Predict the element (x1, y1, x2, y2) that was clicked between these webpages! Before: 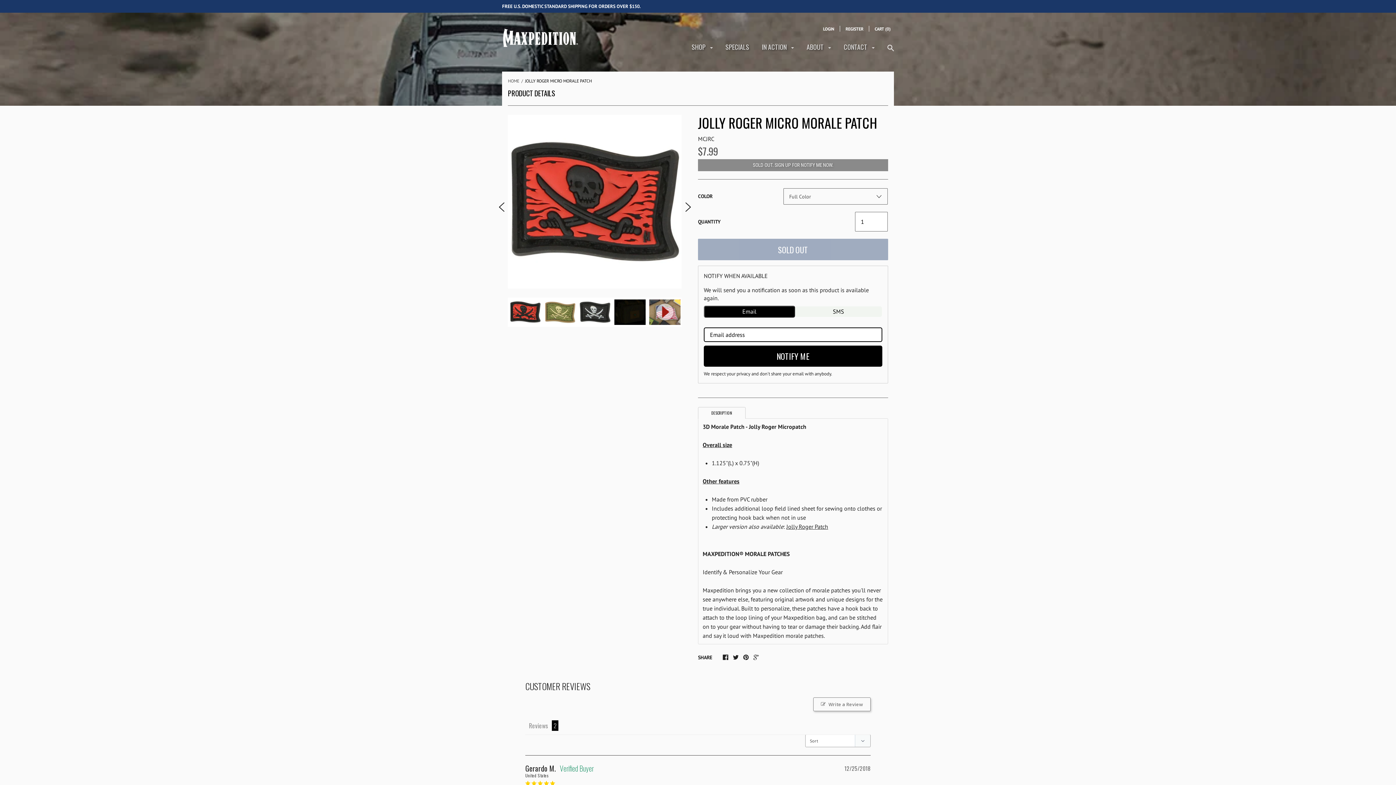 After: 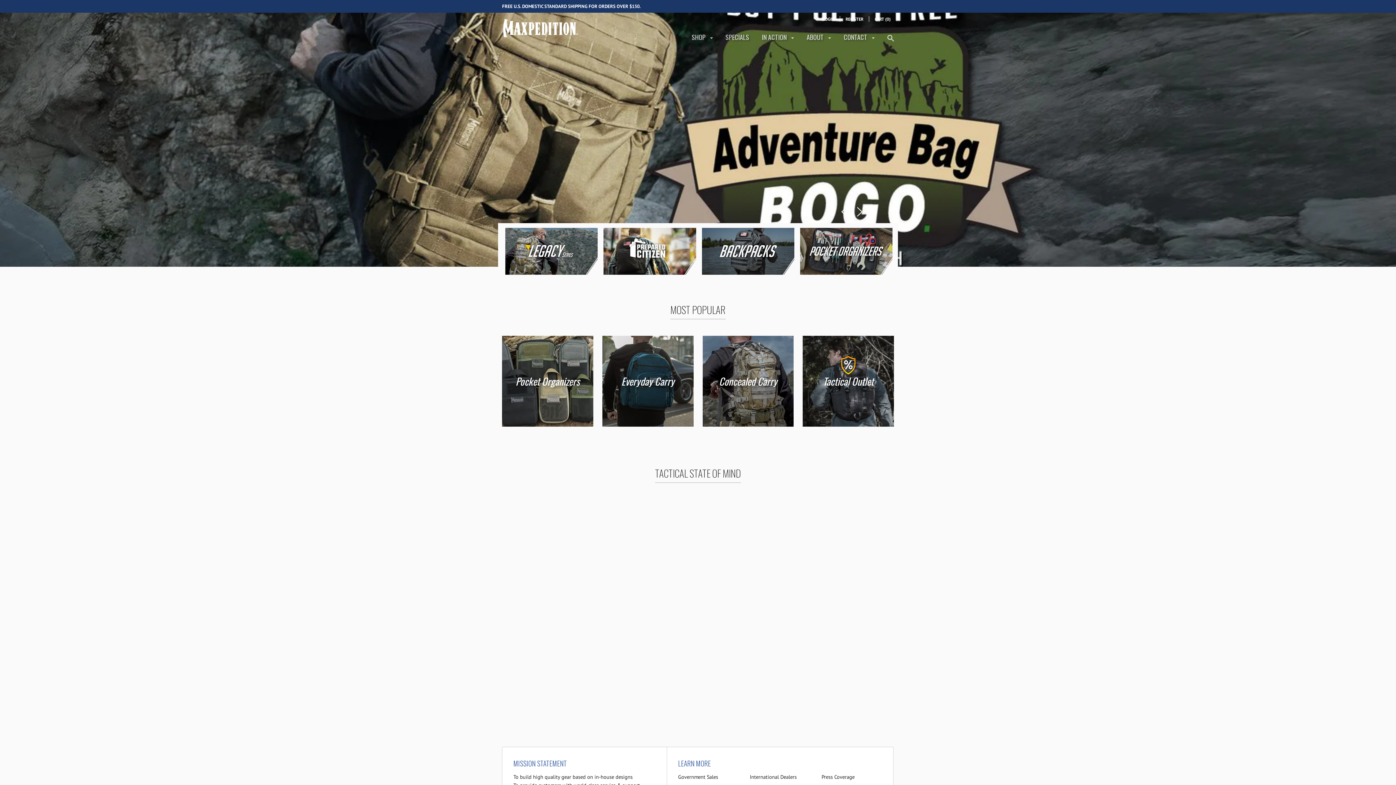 Action: bbox: (502, 34, 578, 41)